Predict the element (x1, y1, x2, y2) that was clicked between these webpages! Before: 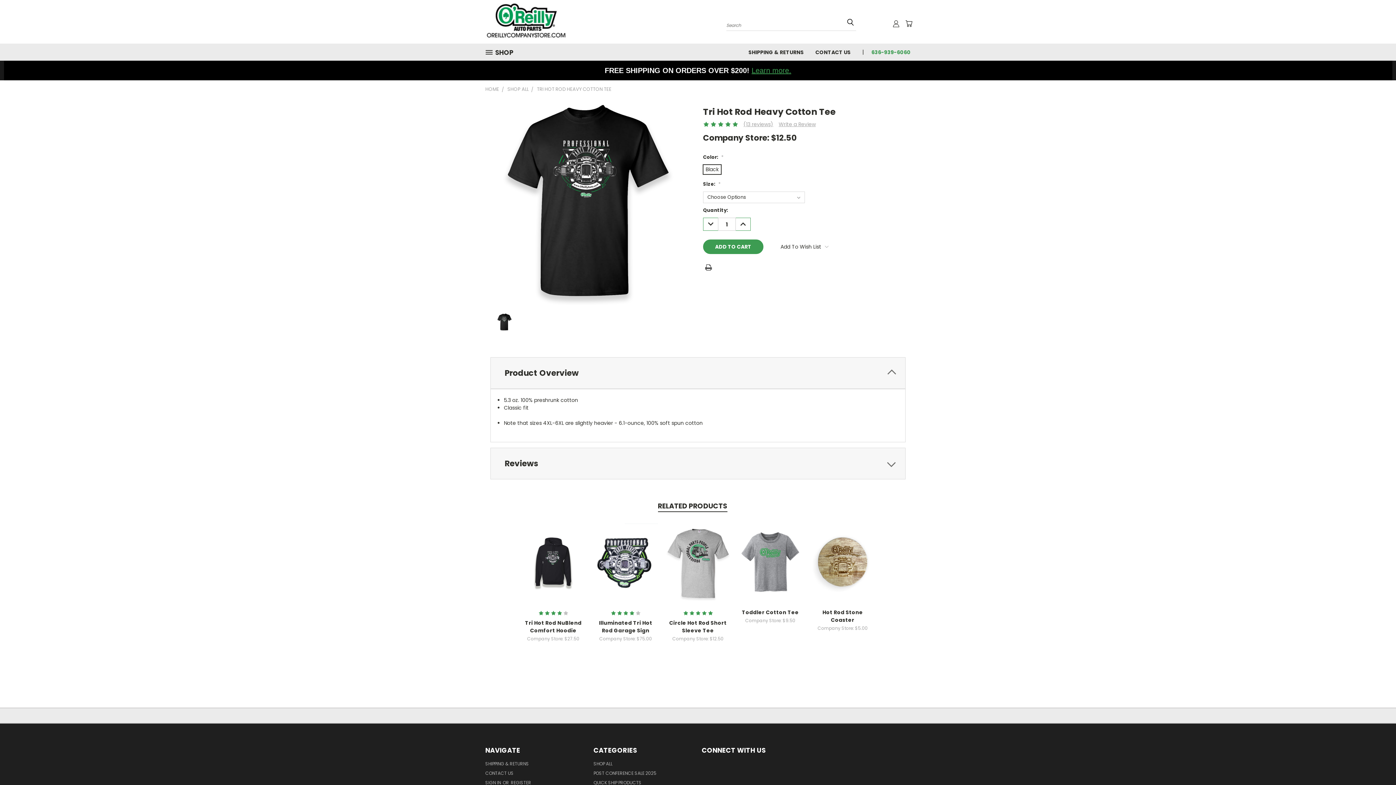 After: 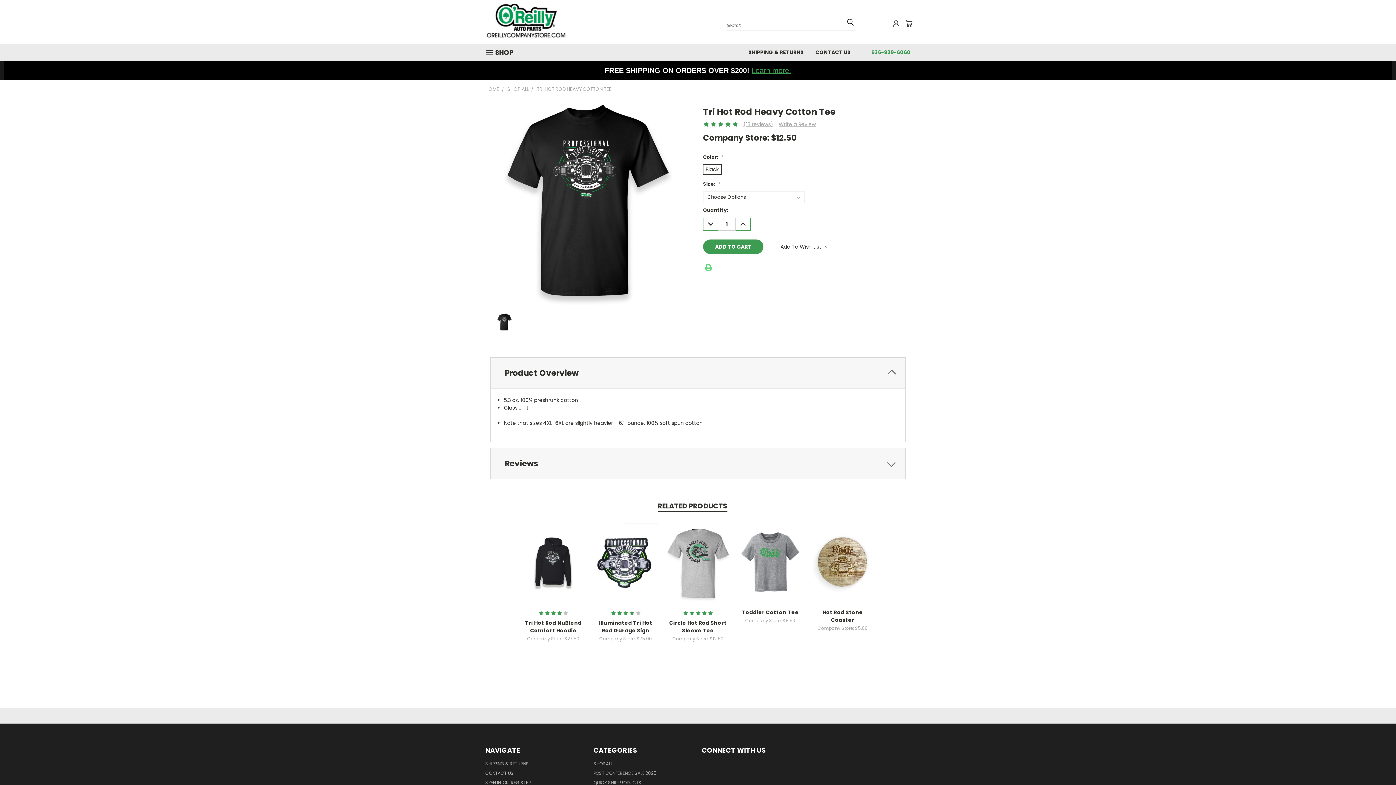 Action: bbox: (705, 264, 712, 271)